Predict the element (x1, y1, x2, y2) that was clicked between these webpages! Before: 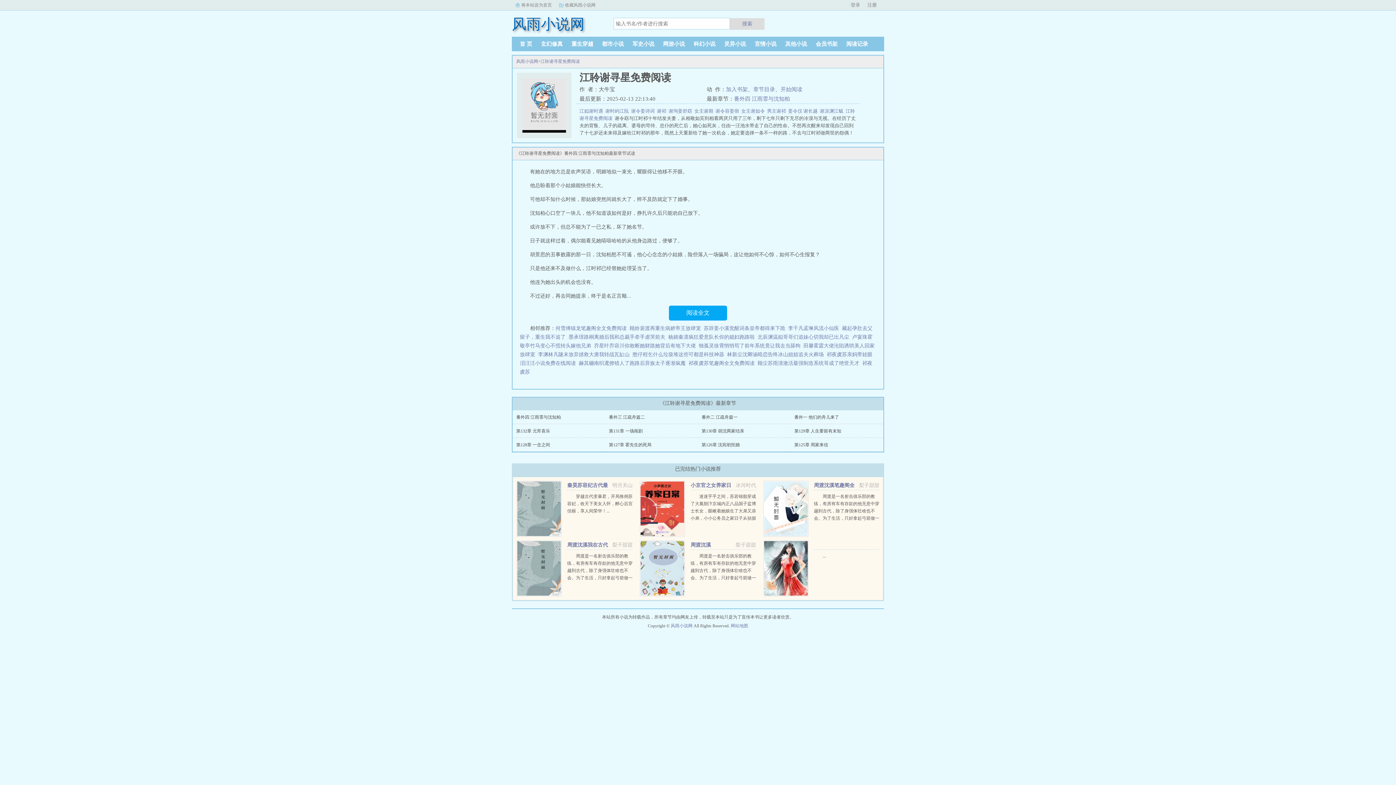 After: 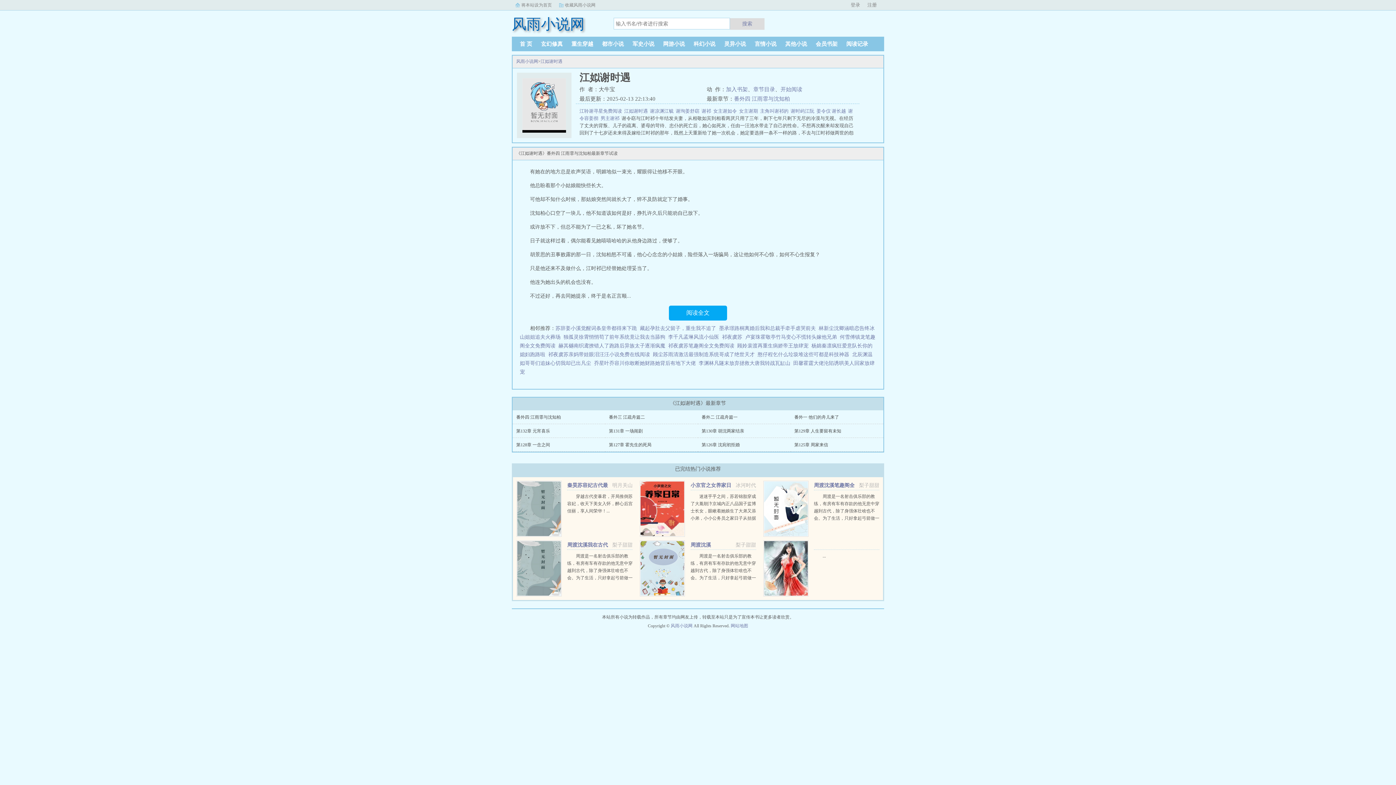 Action: bbox: (579, 108, 605, 113) label: 江姒谢时遇  